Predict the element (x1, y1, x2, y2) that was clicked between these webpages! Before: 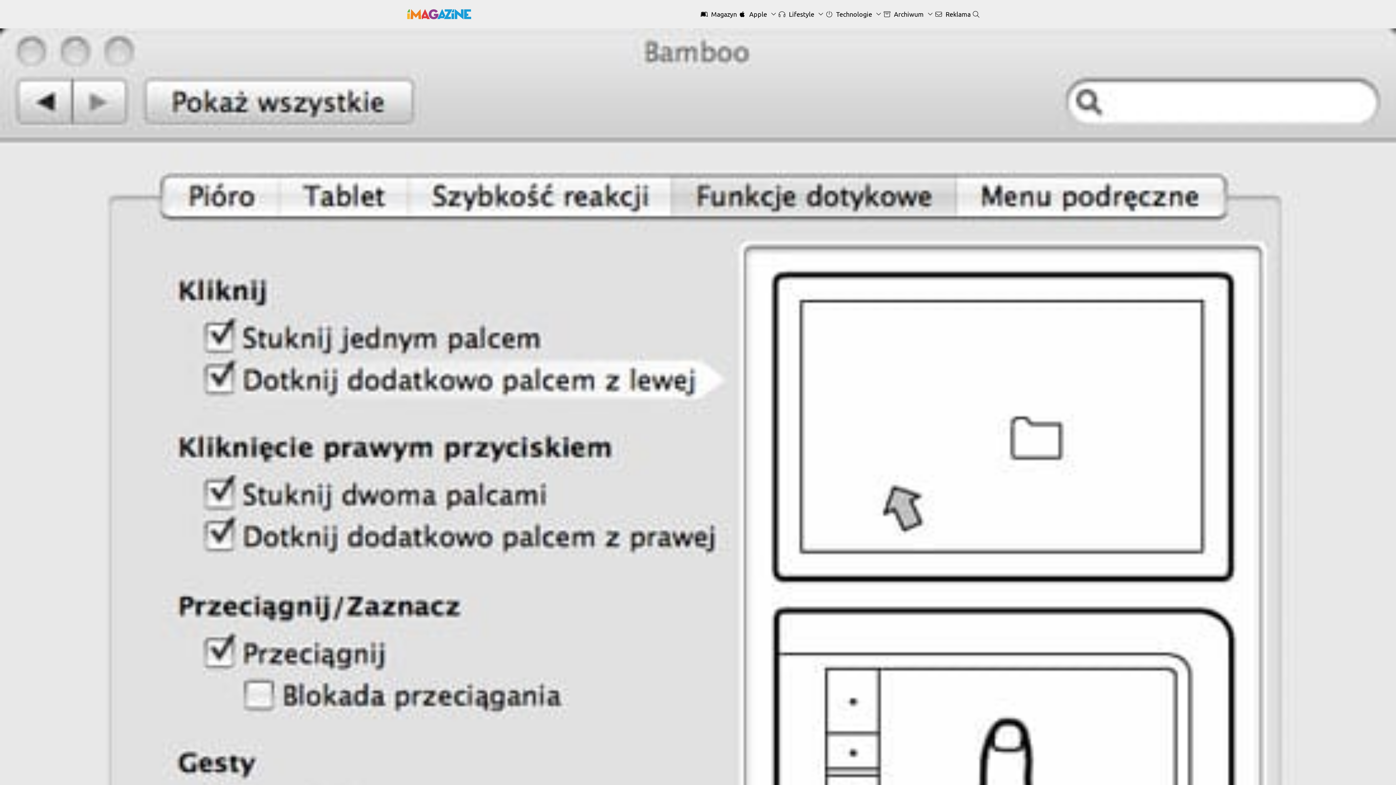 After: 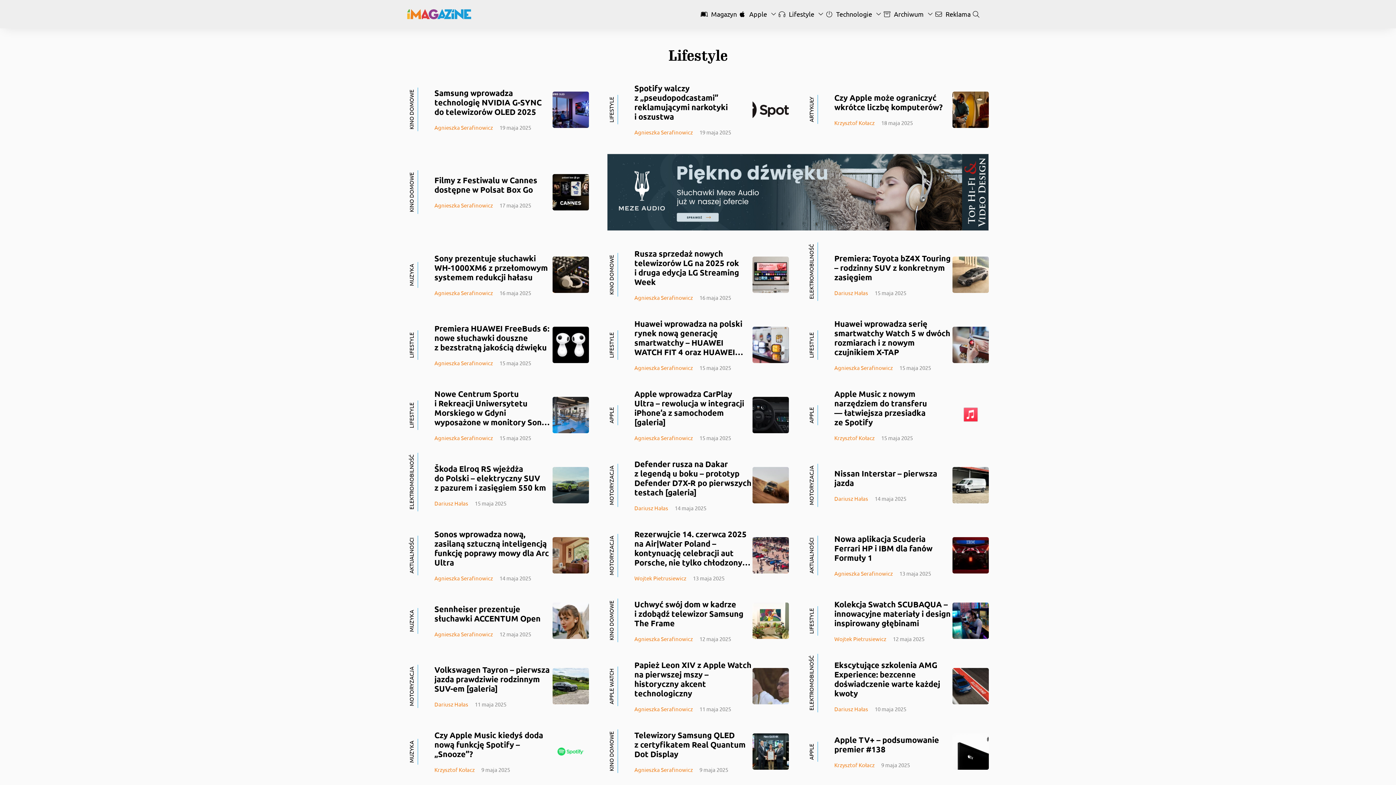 Action: bbox: (776, 10, 824, 17) label:  Lifestyle